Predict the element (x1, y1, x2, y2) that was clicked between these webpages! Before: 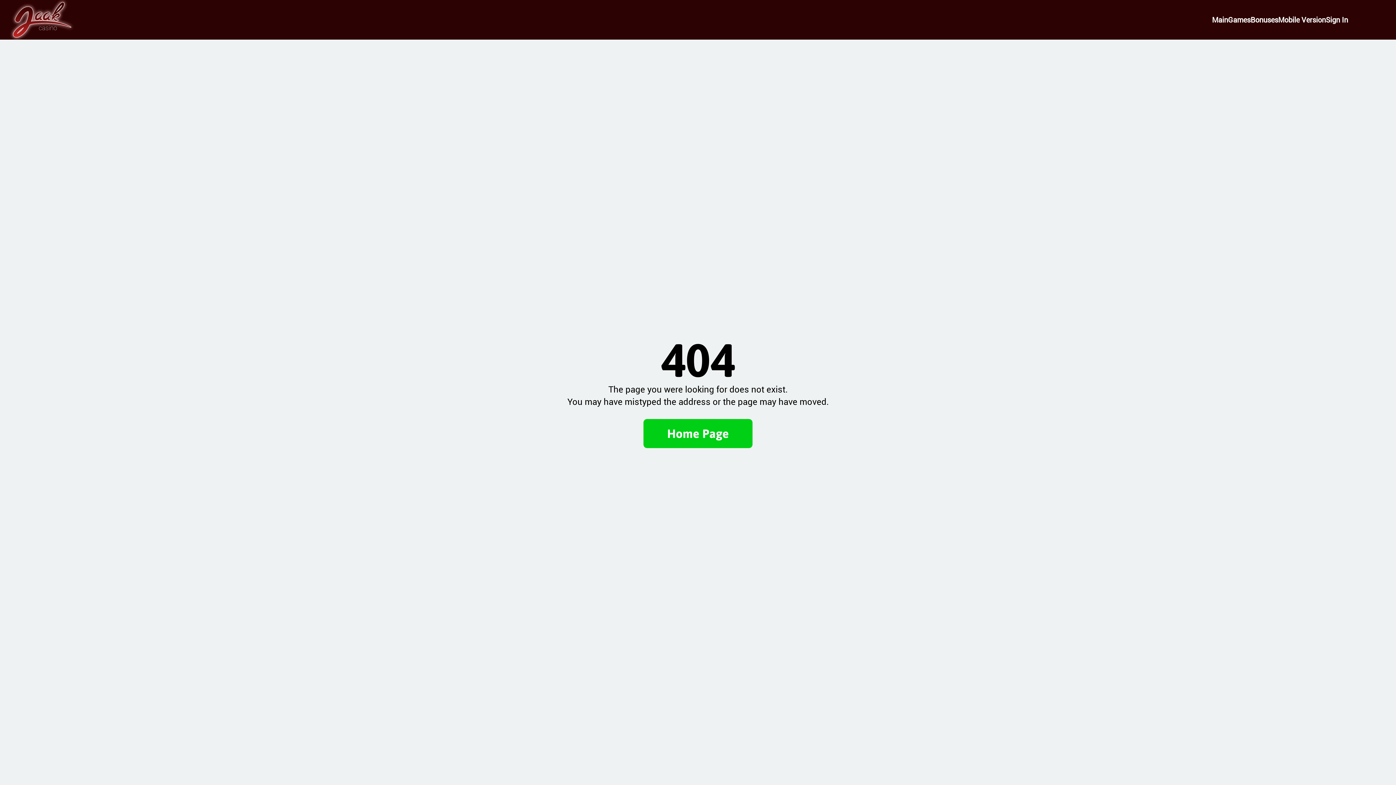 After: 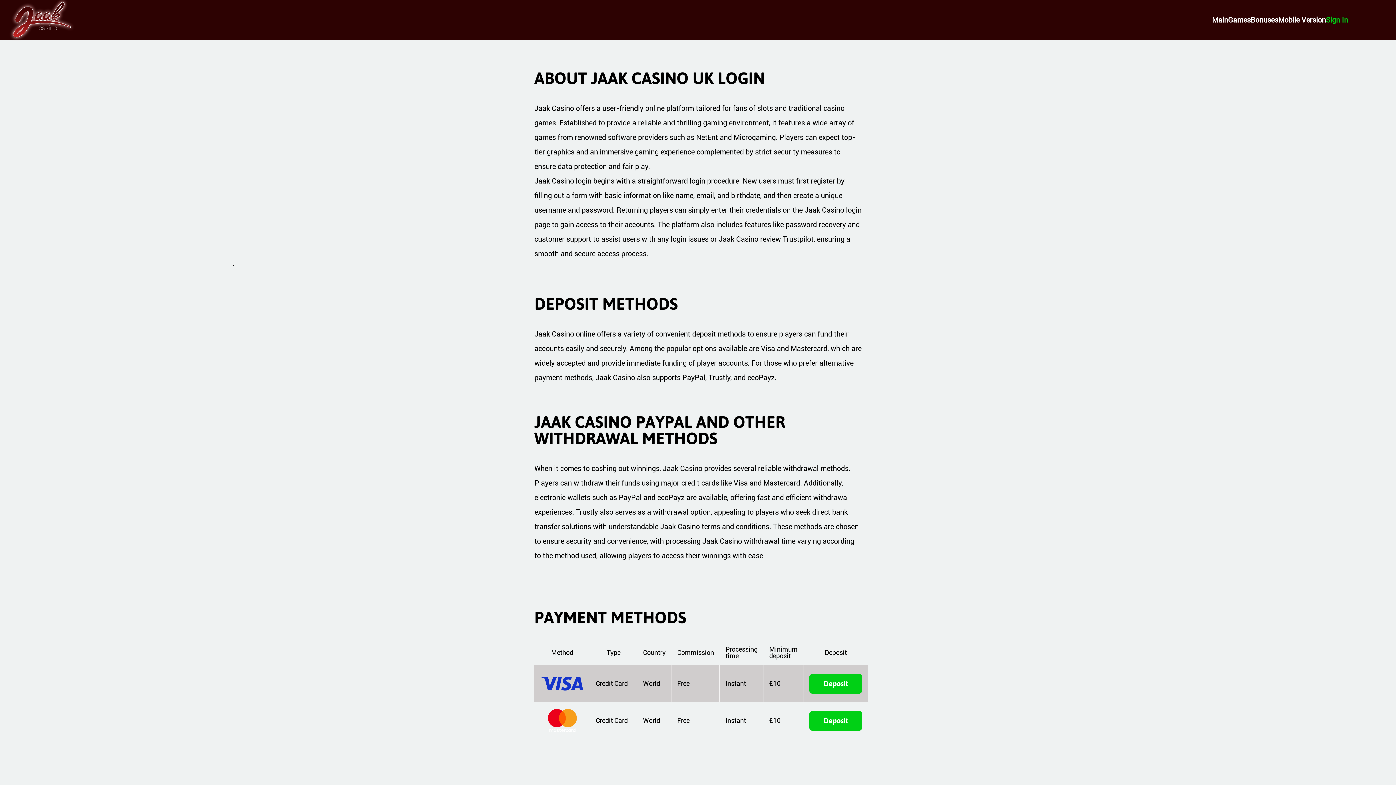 Action: bbox: (1326, 15, 1348, 24) label: Sign in